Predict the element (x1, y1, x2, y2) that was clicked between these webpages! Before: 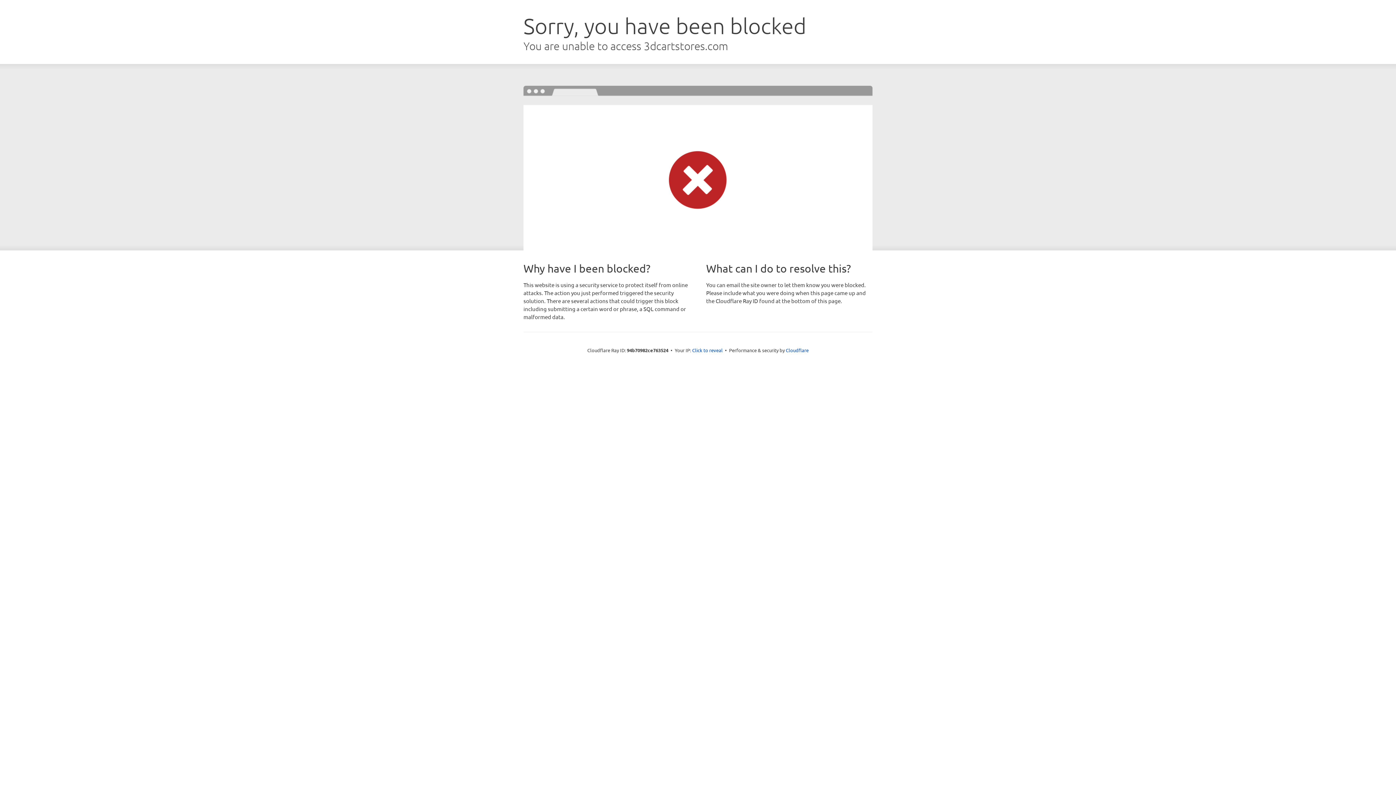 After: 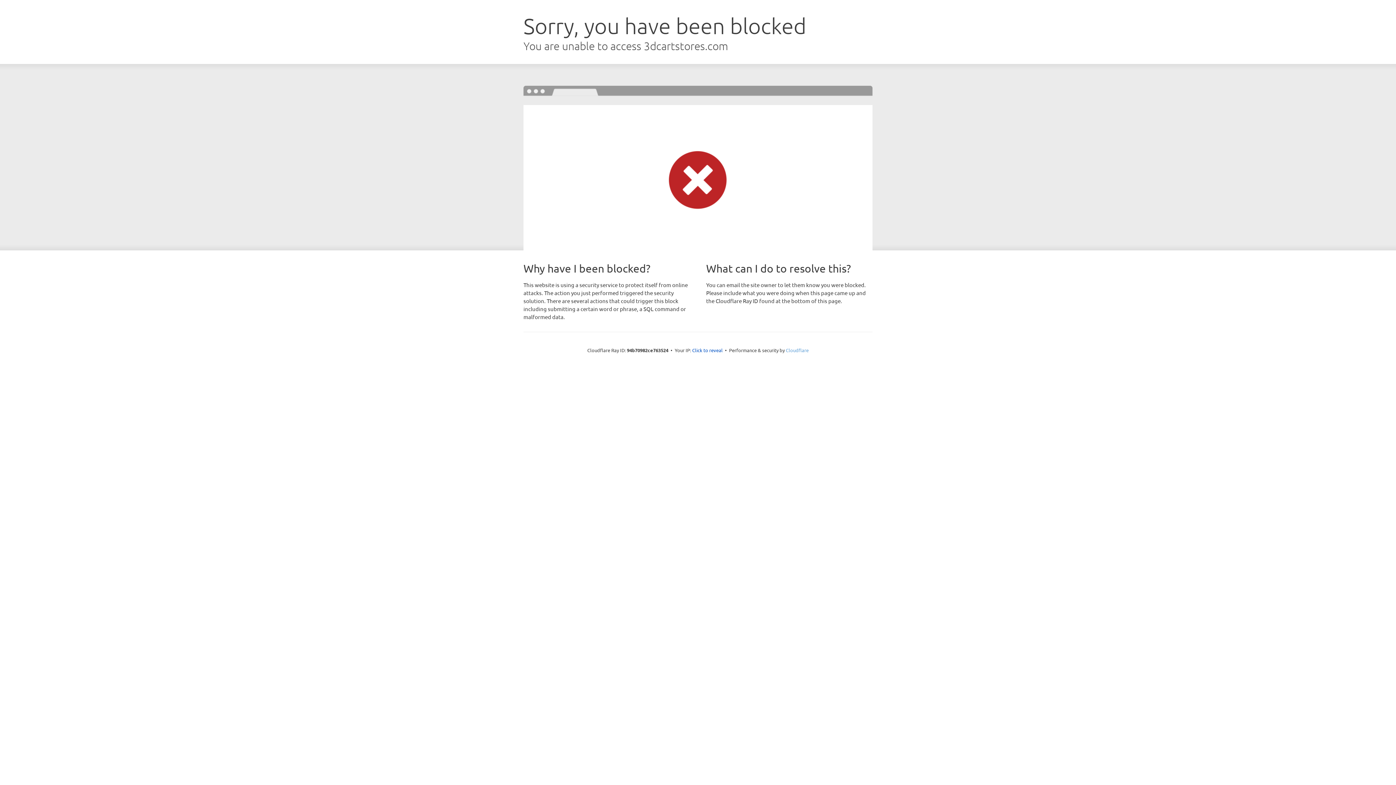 Action: bbox: (786, 347, 808, 353) label: Cloudflare